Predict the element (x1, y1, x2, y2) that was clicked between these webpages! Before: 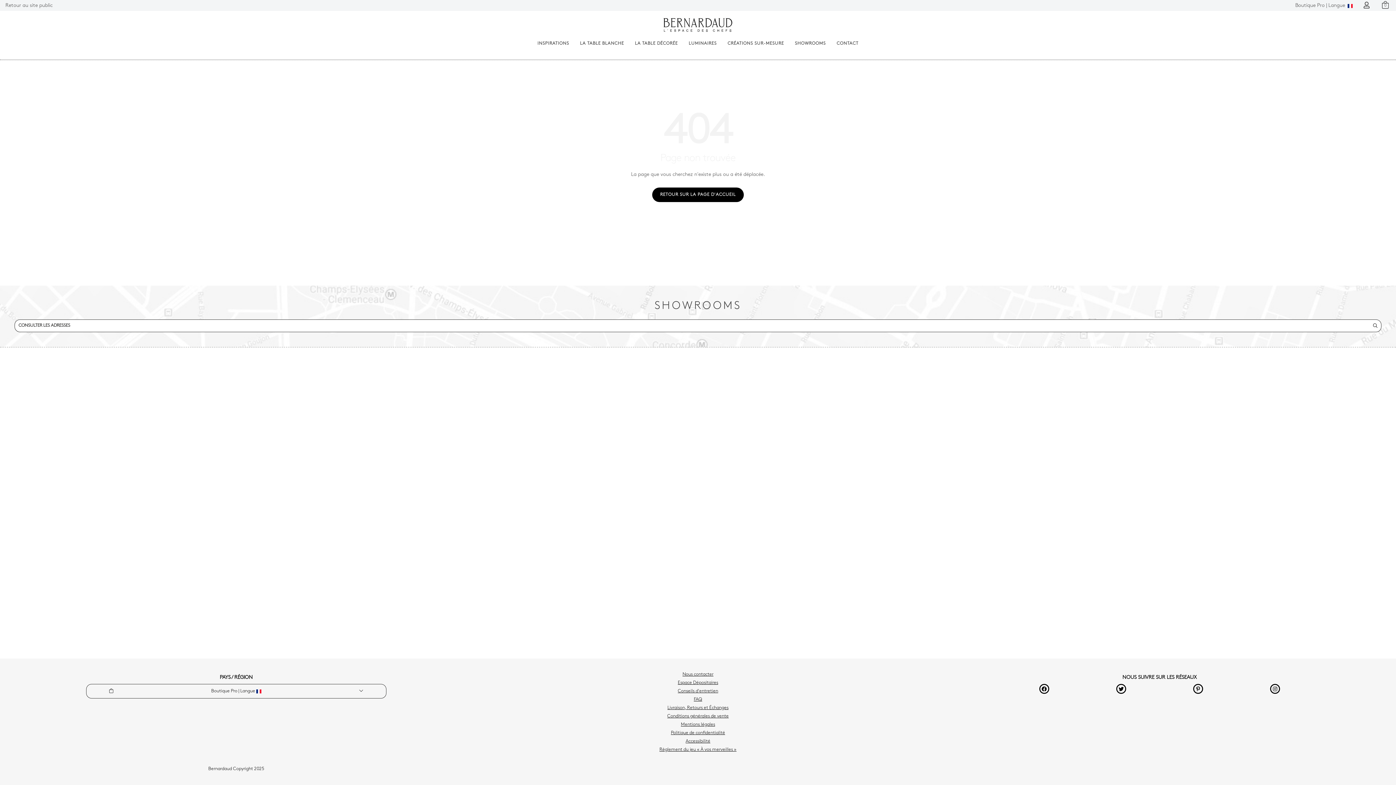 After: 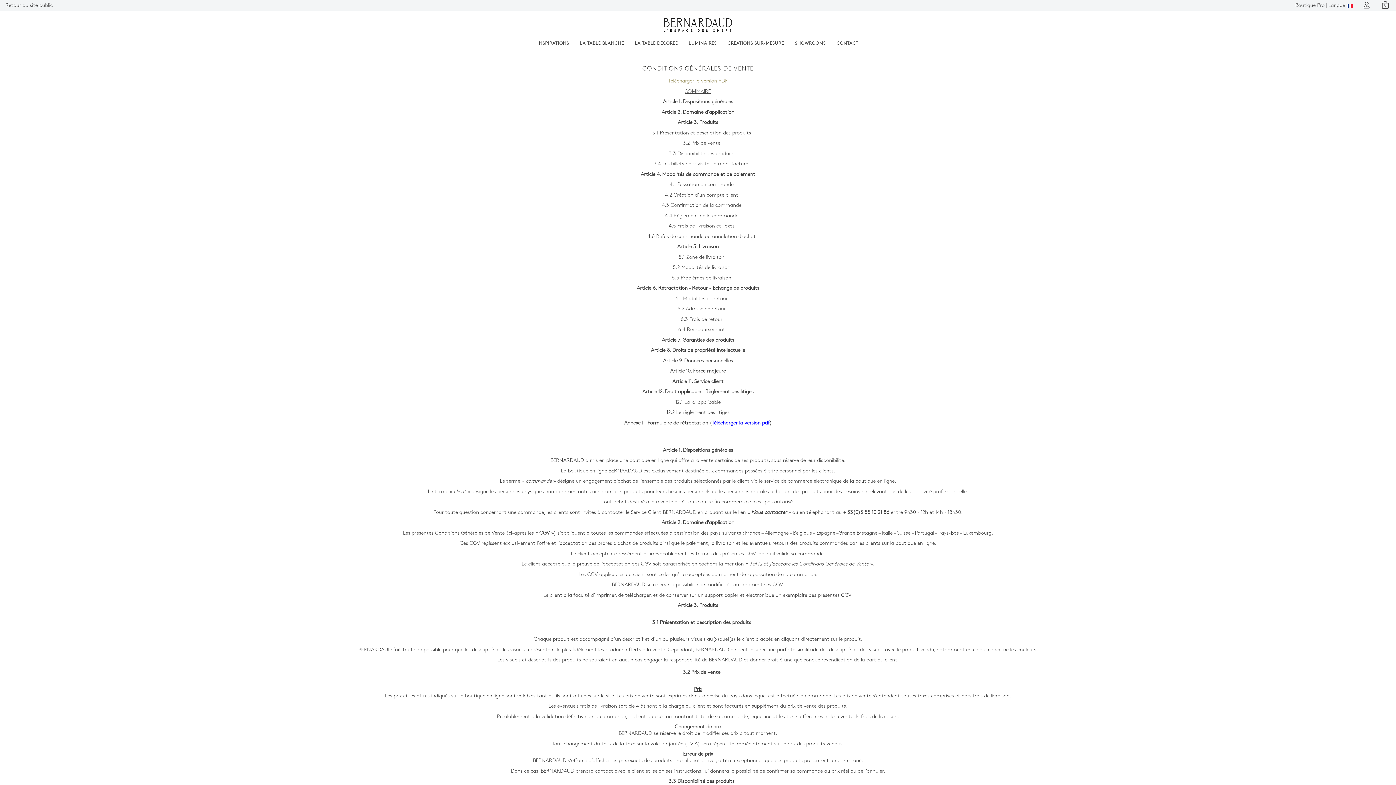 Action: bbox: (667, 714, 728, 718) label: Conditions générales de vente